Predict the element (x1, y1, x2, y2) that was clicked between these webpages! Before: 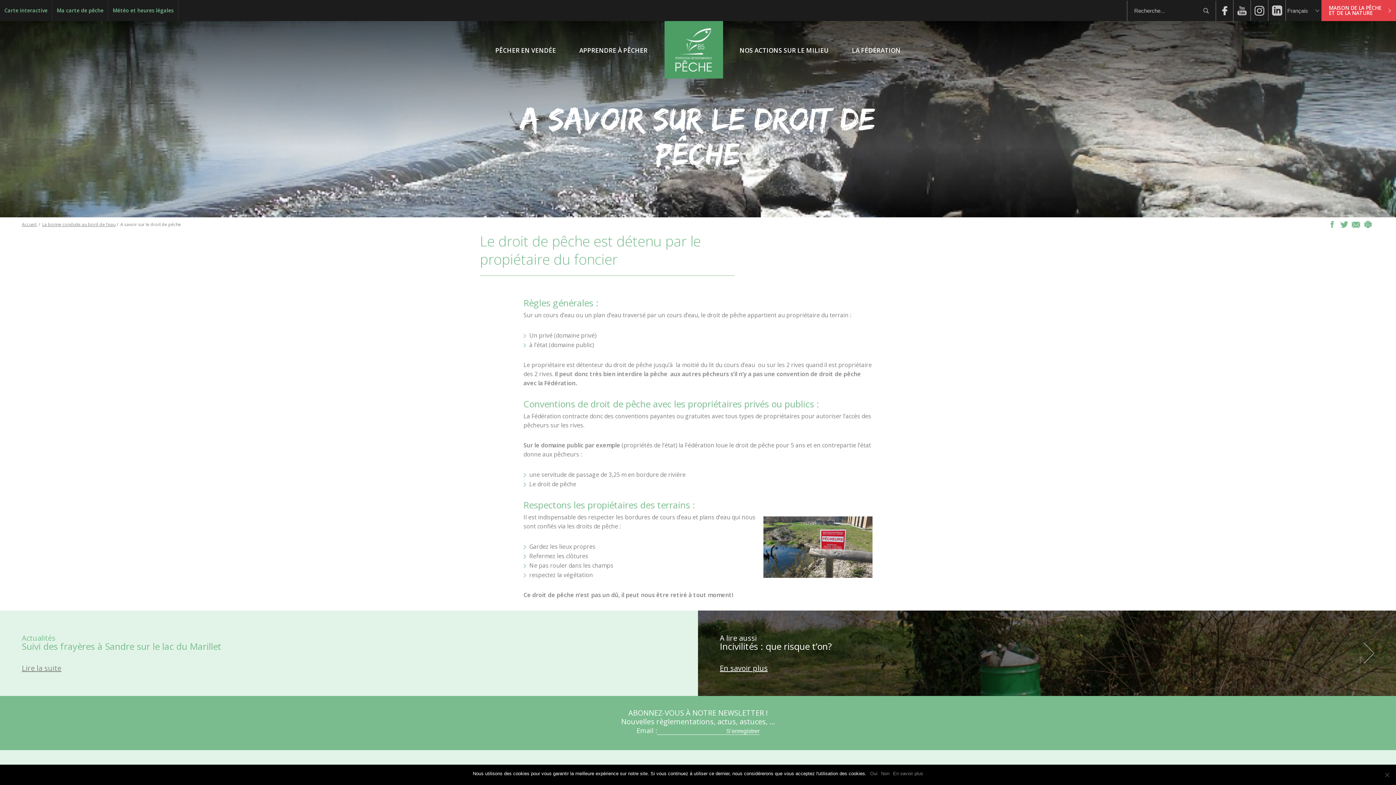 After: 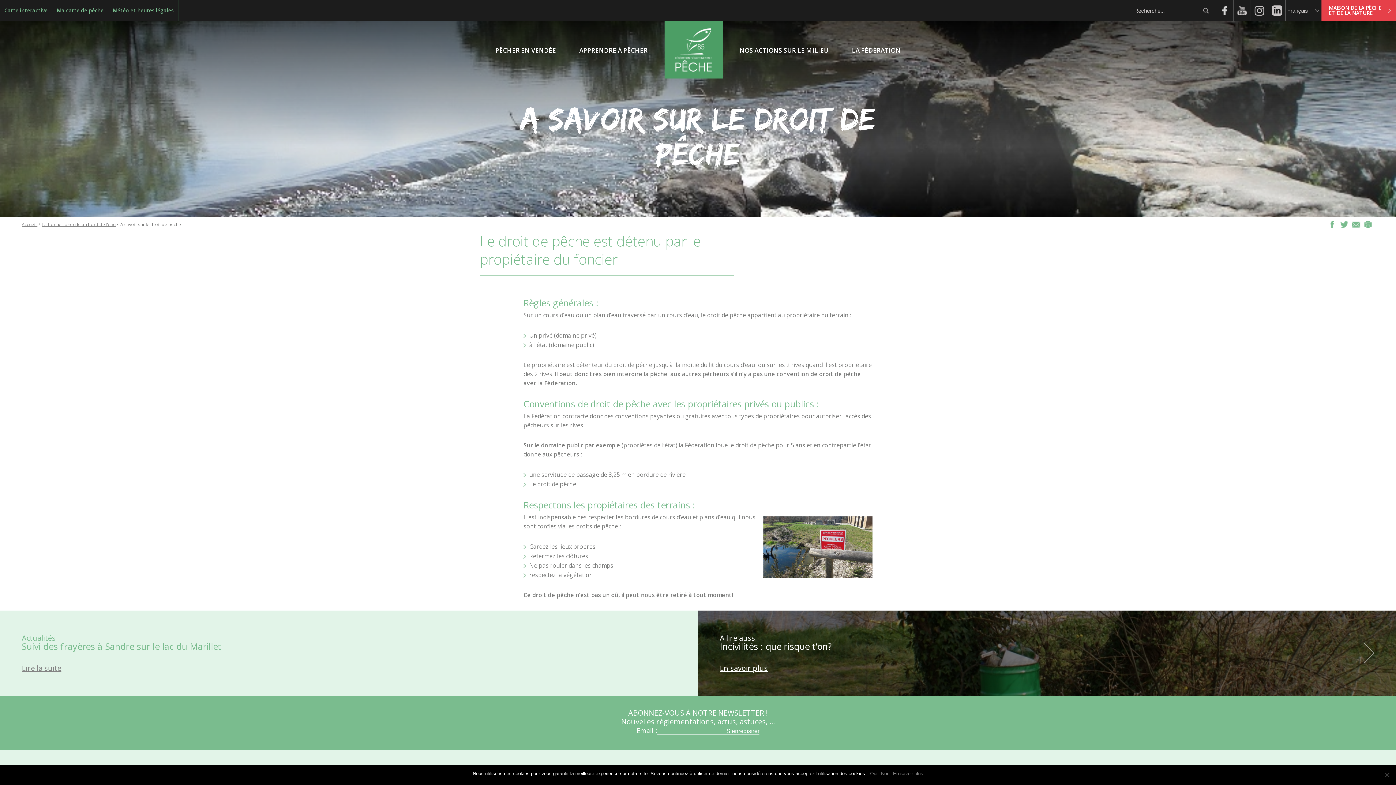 Action: label: En savoir plus bbox: (893, 770, 923, 777)